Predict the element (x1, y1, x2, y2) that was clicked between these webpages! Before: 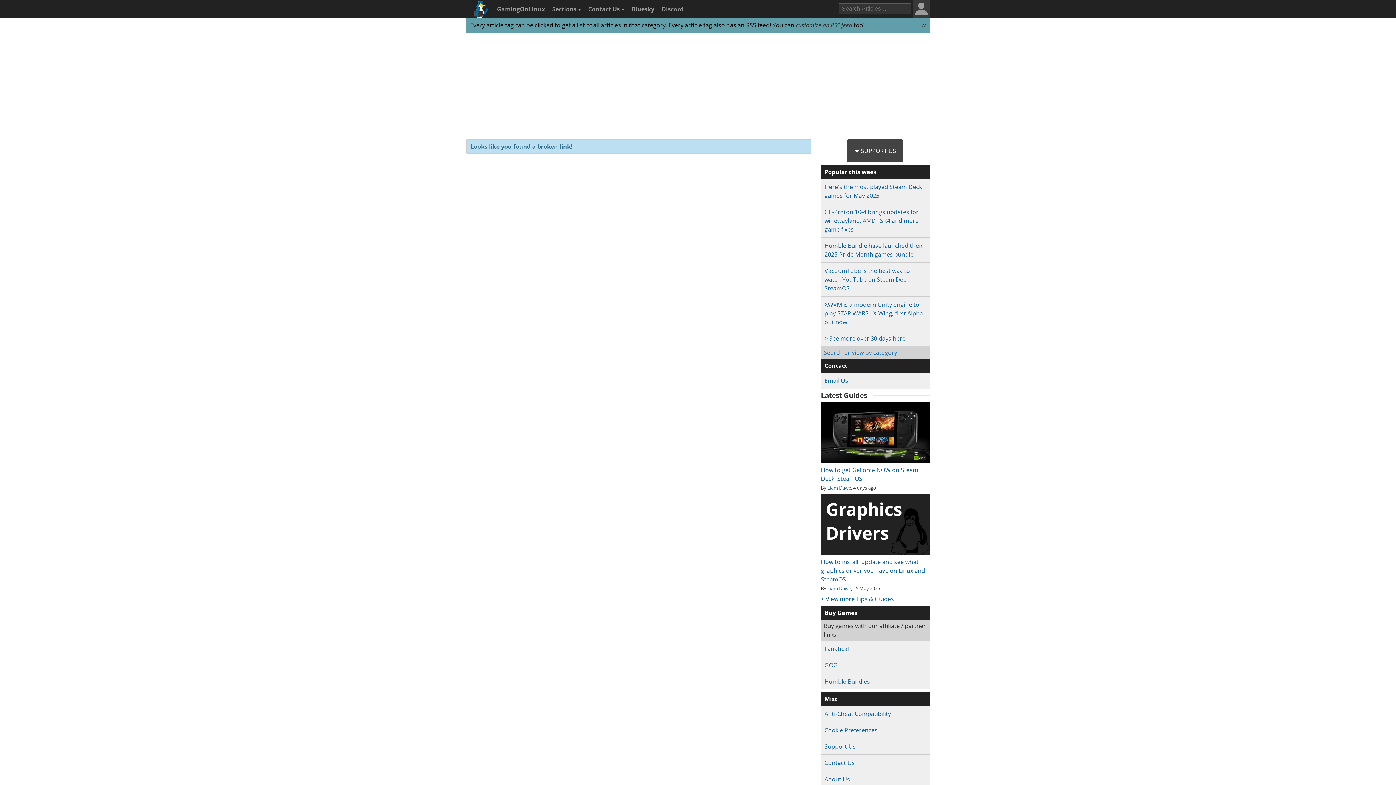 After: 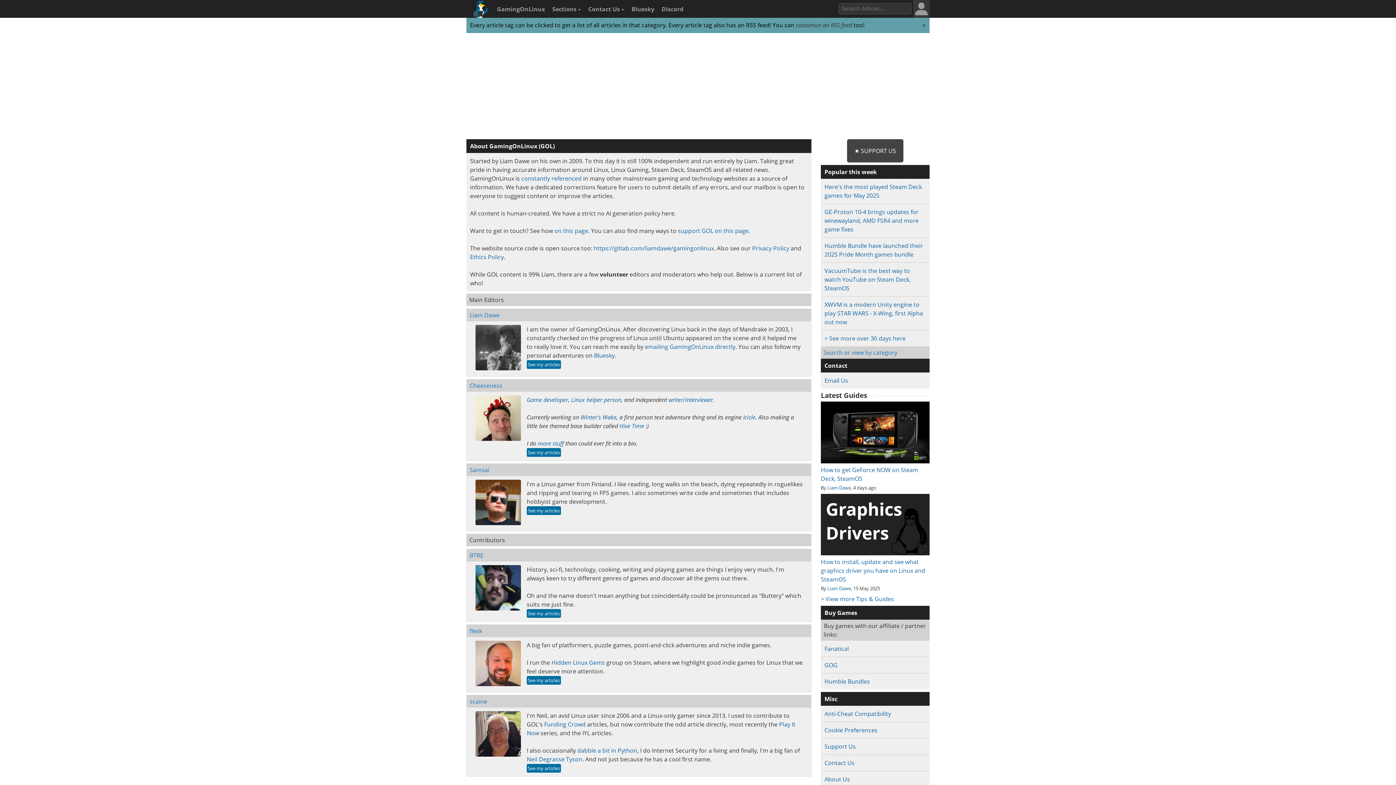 Action: label: About Us bbox: (824, 775, 850, 783)